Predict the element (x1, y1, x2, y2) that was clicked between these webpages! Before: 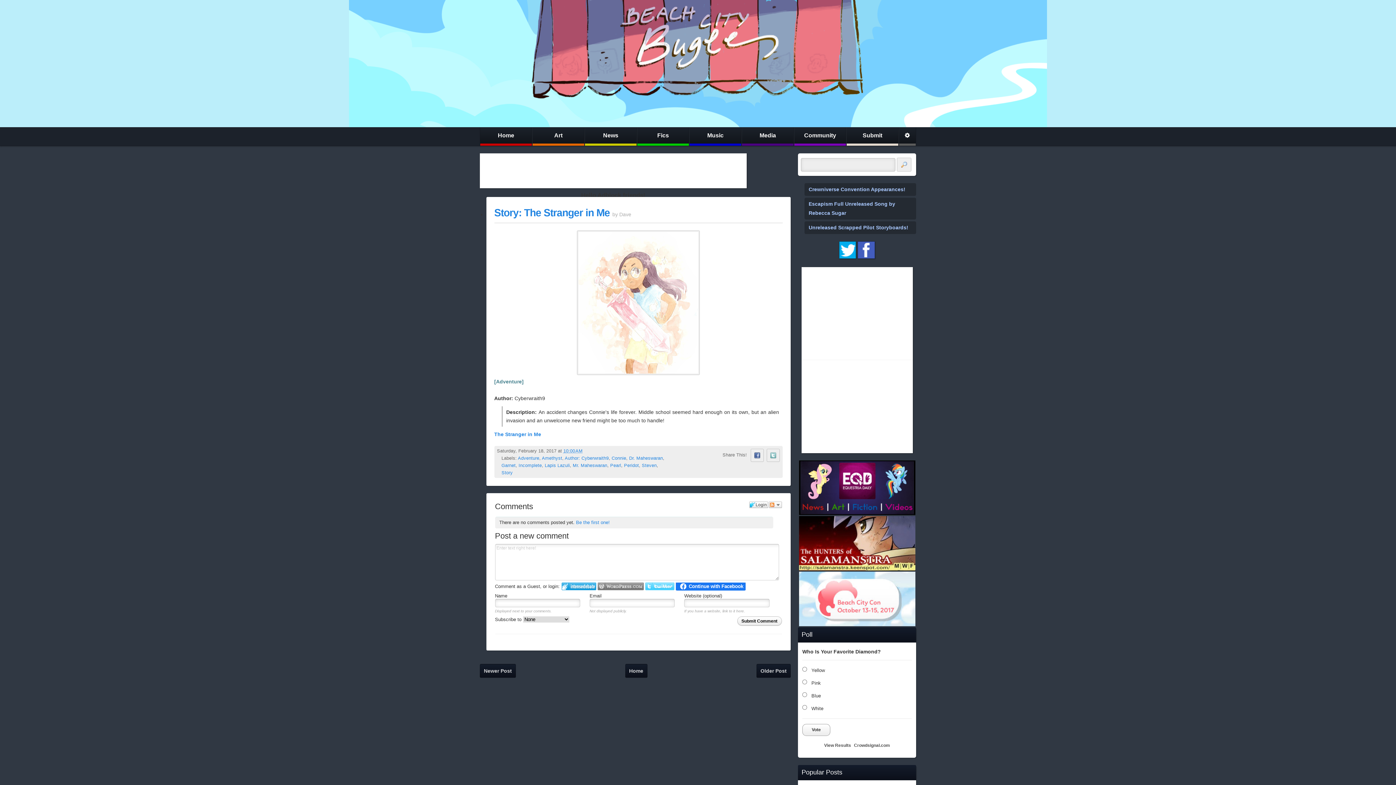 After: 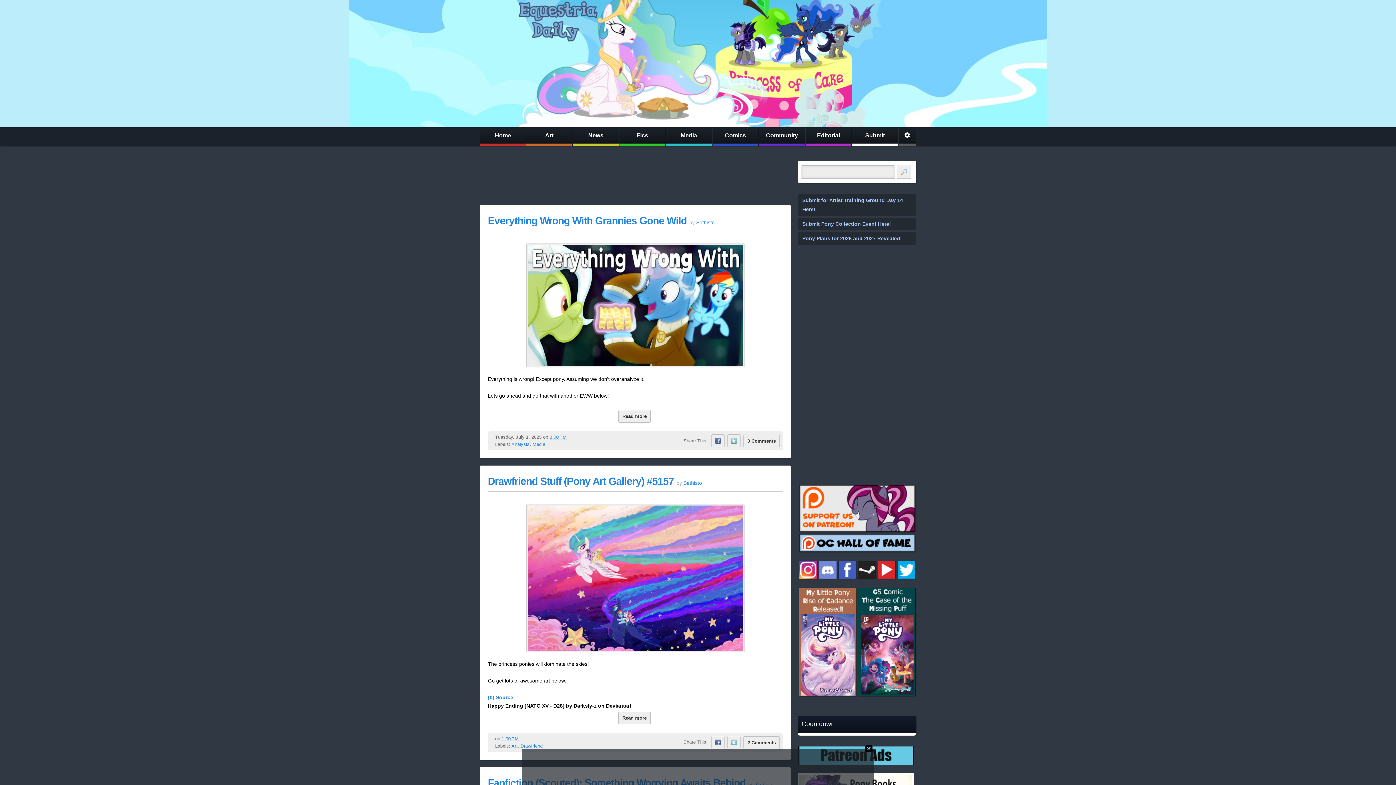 Action: bbox: (799, 510, 915, 516)